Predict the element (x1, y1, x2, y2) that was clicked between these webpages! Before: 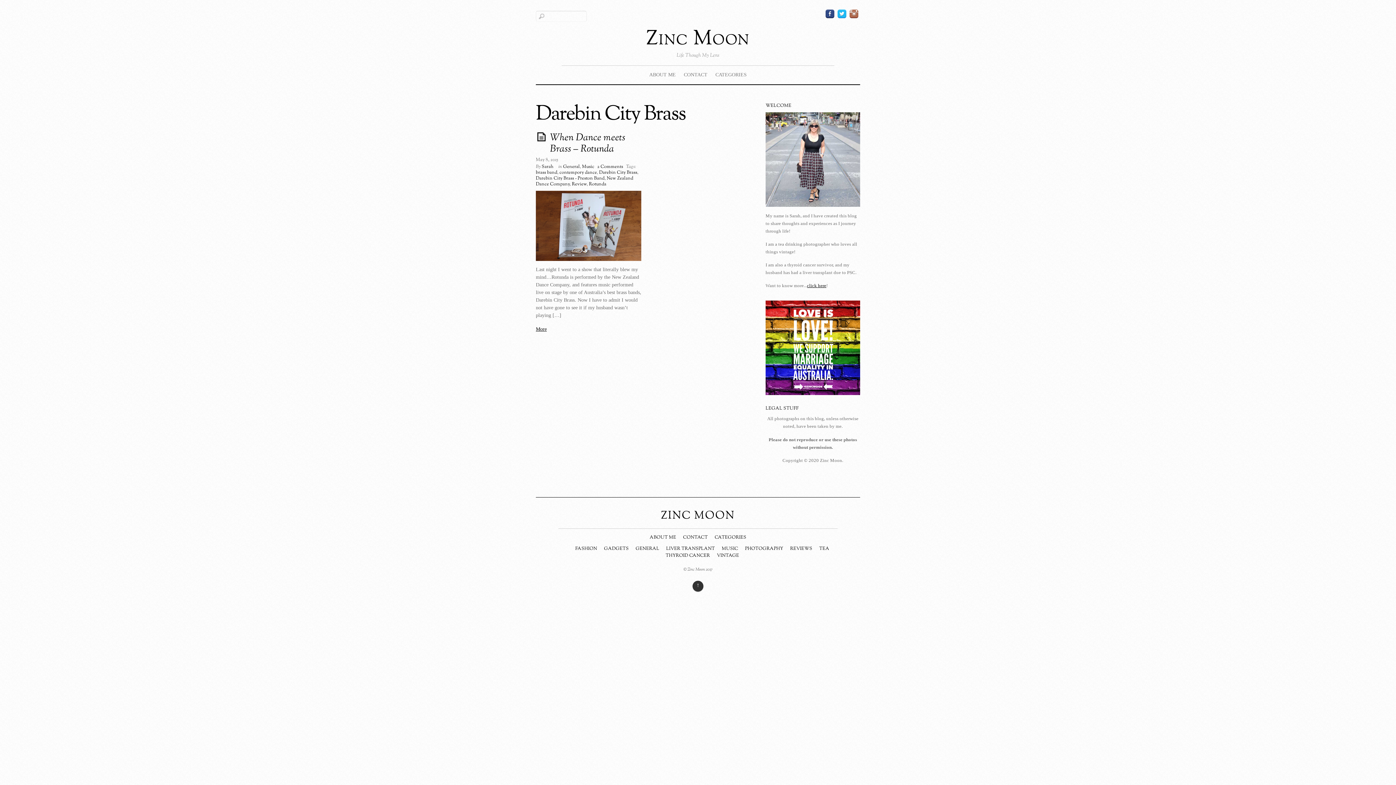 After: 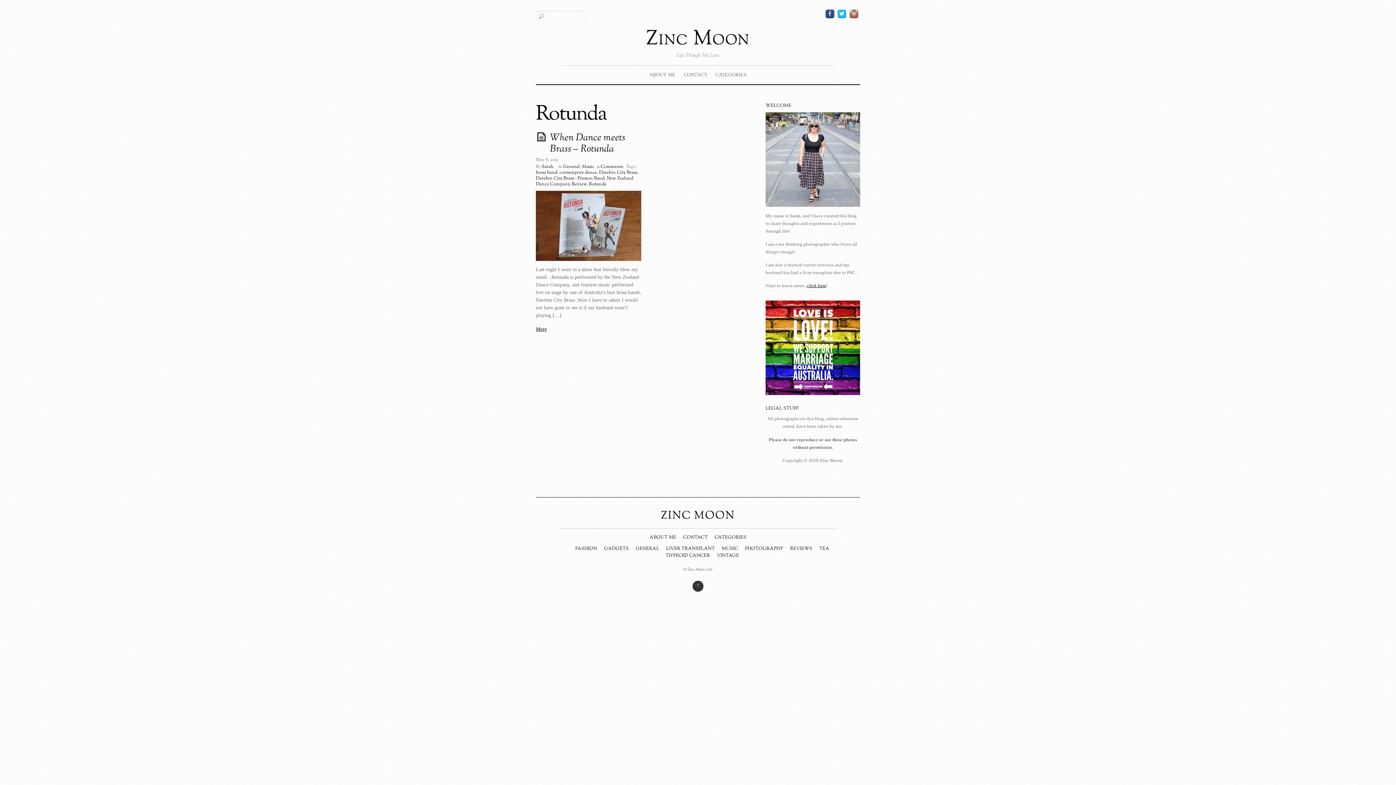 Action: bbox: (589, 181, 606, 187) label: Rotunda